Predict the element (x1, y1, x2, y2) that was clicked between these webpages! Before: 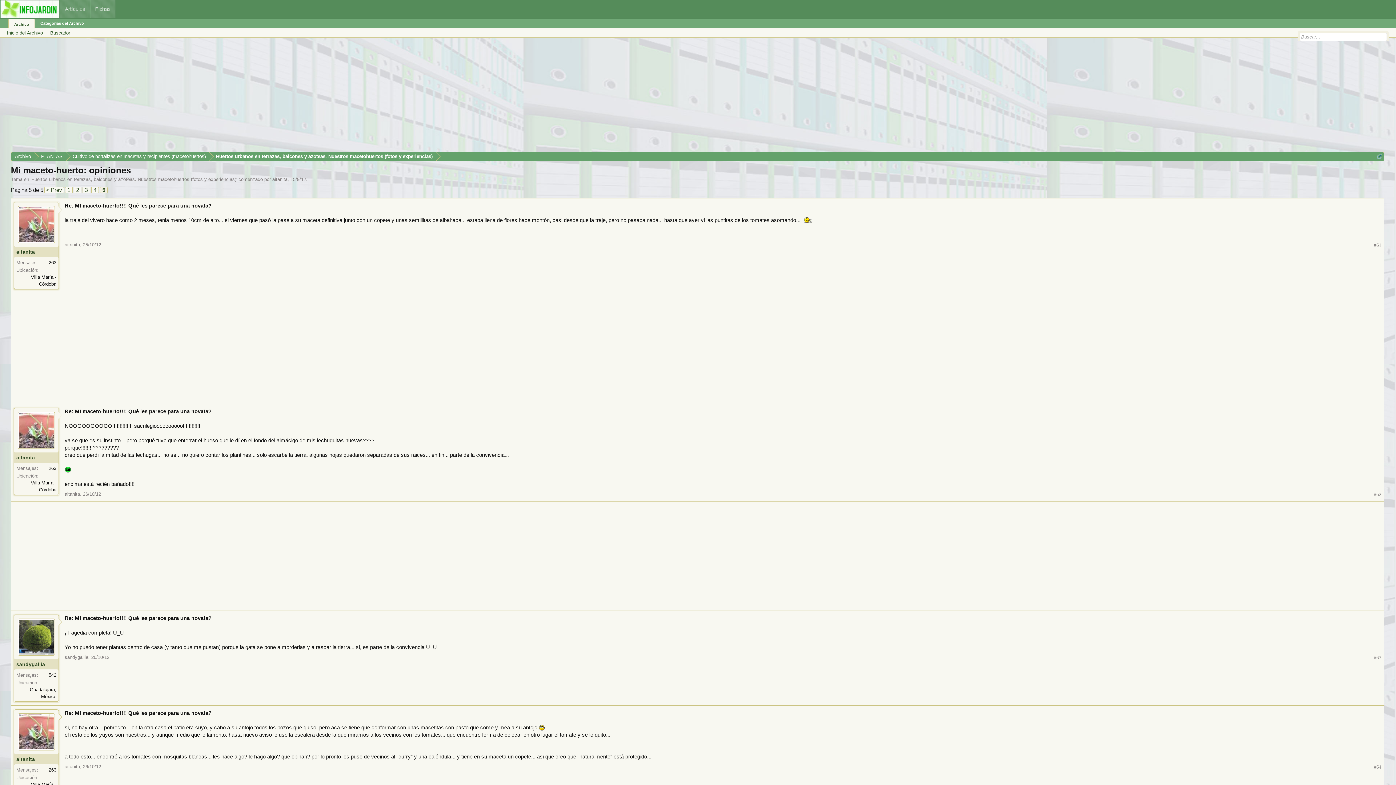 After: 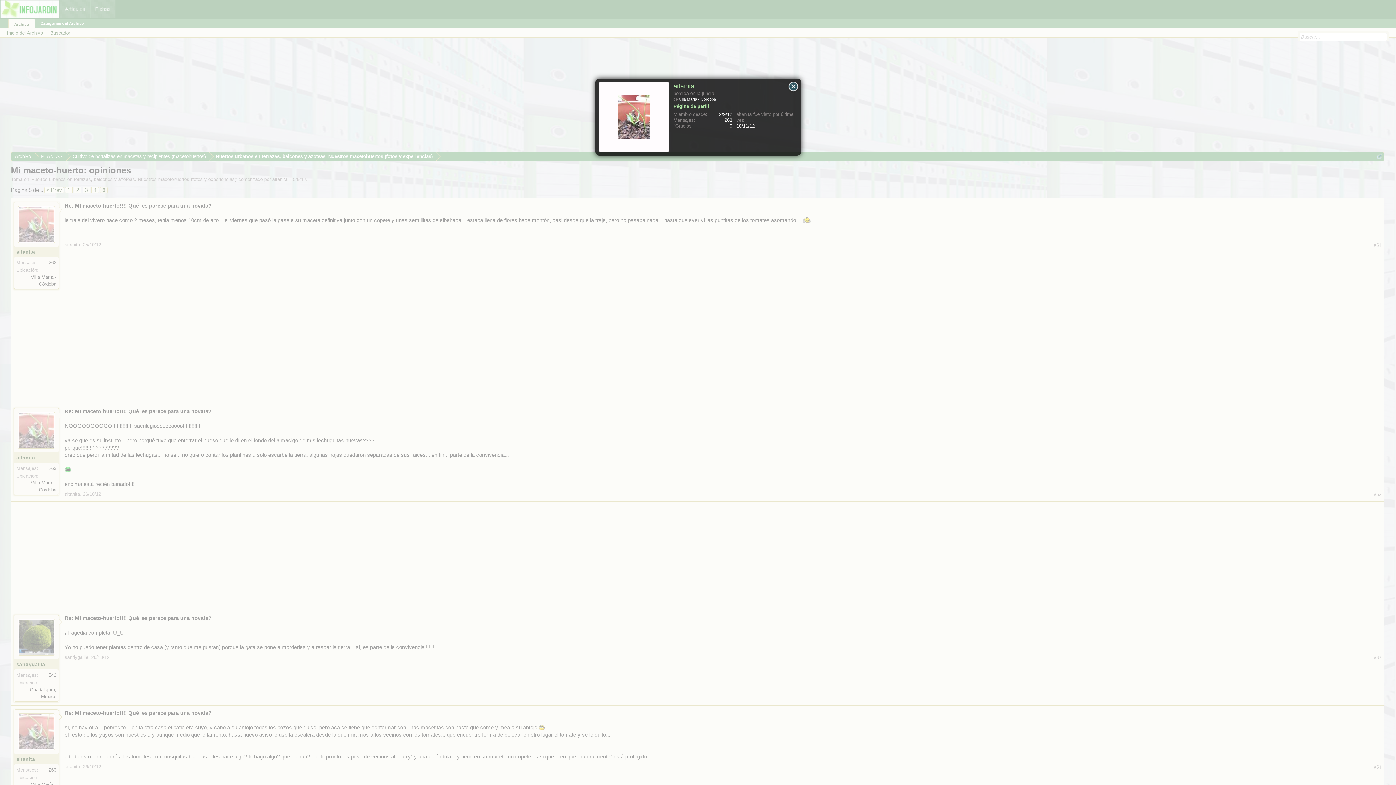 Action: label: aitanita bbox: (64, 764, 80, 769)